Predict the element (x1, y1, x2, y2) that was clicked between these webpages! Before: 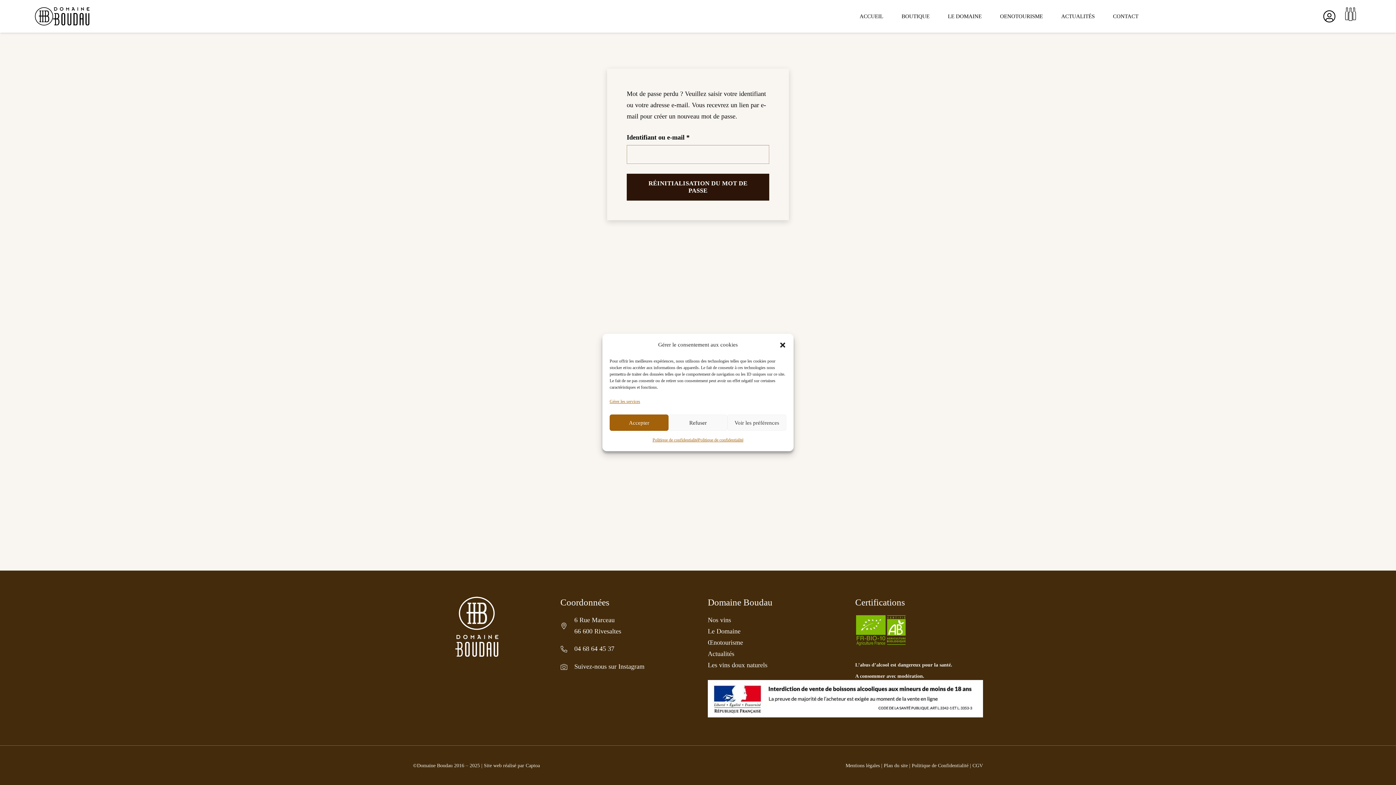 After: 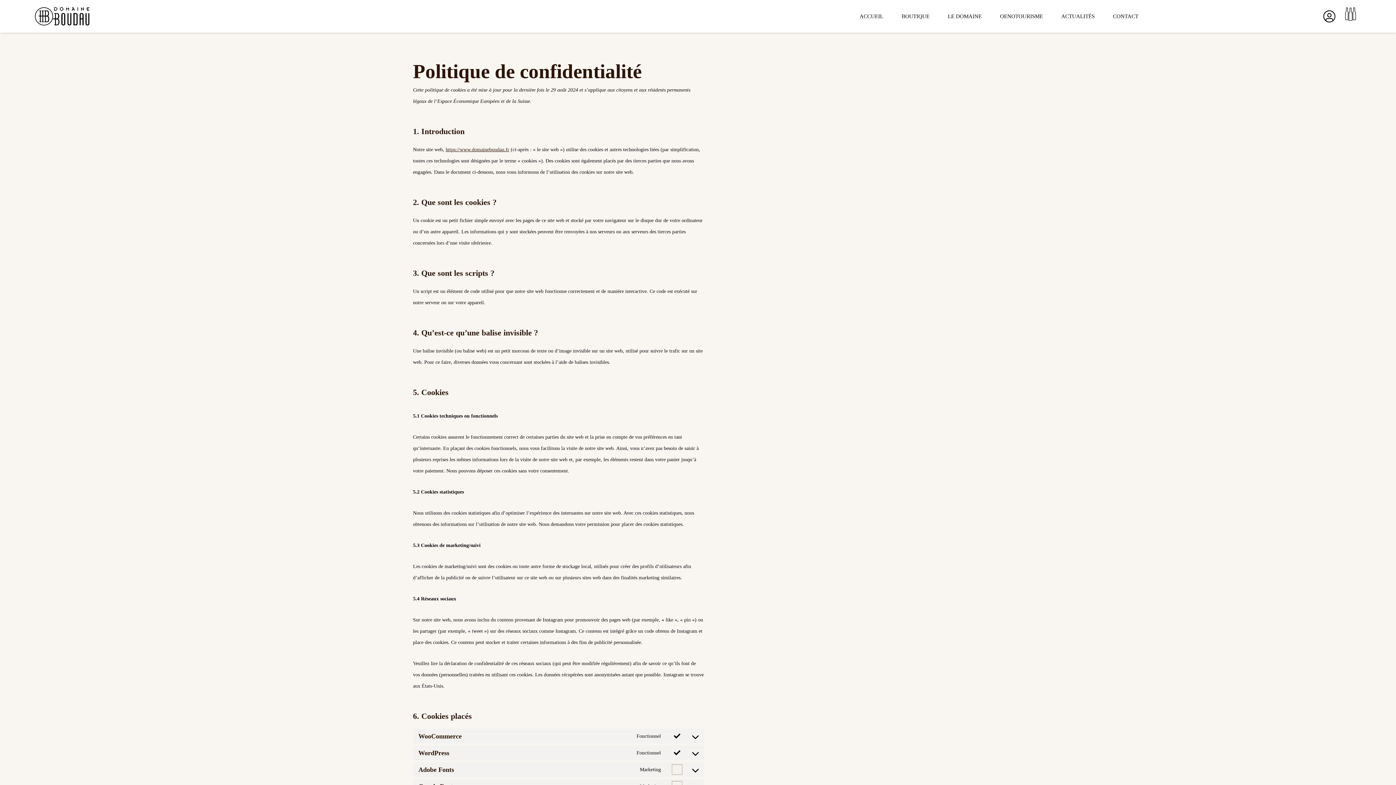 Action: bbox: (912, 763, 968, 768) label: Politique de Confidentialité